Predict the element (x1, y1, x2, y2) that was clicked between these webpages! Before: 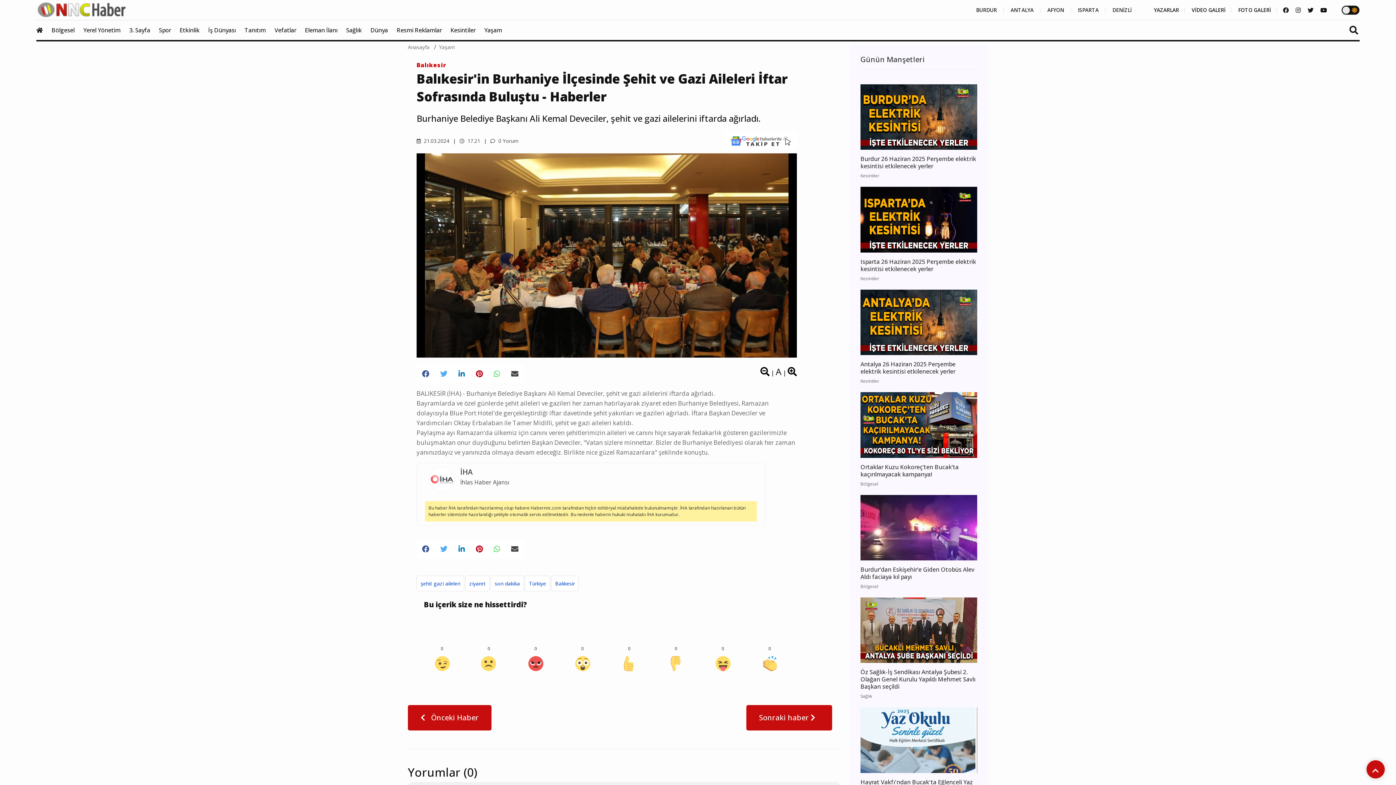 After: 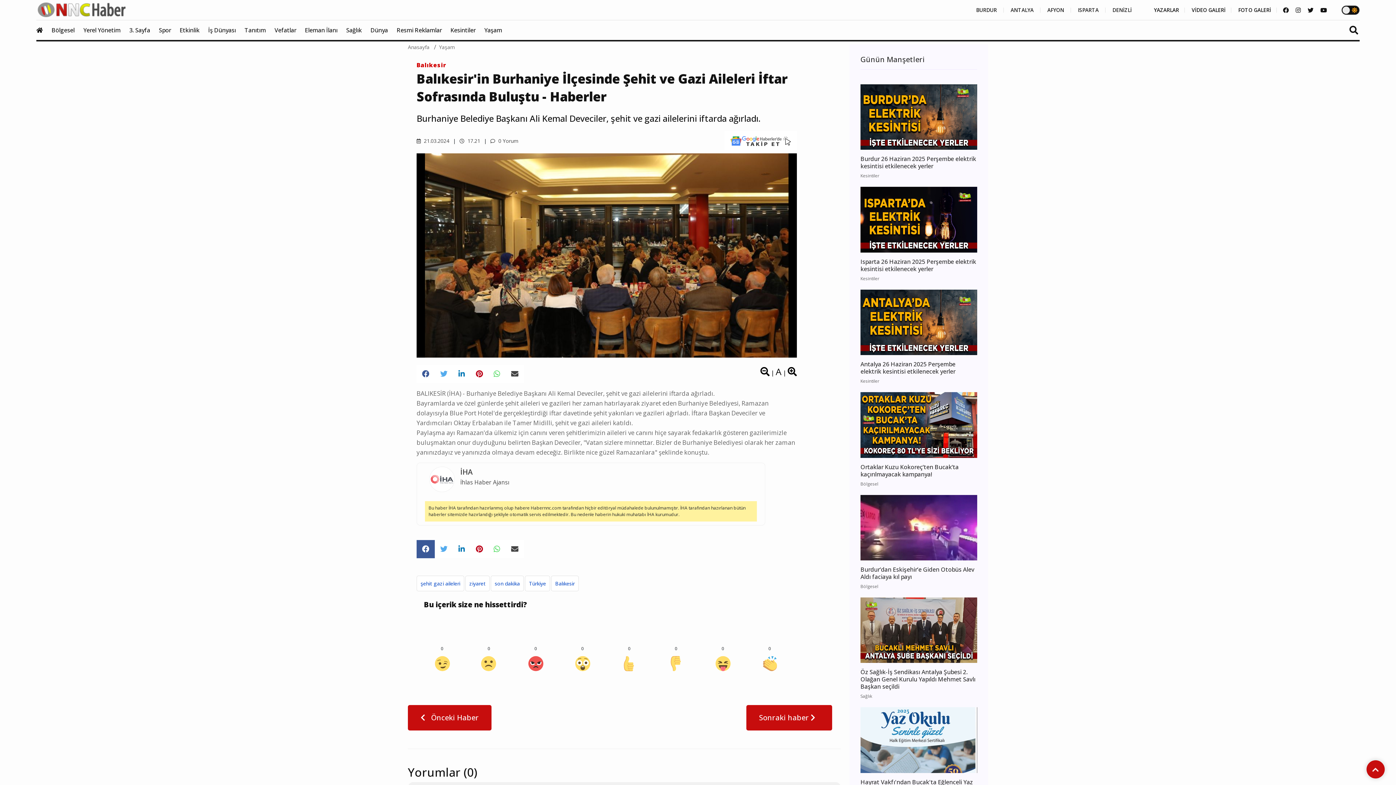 Action: bbox: (416, 540, 434, 558)